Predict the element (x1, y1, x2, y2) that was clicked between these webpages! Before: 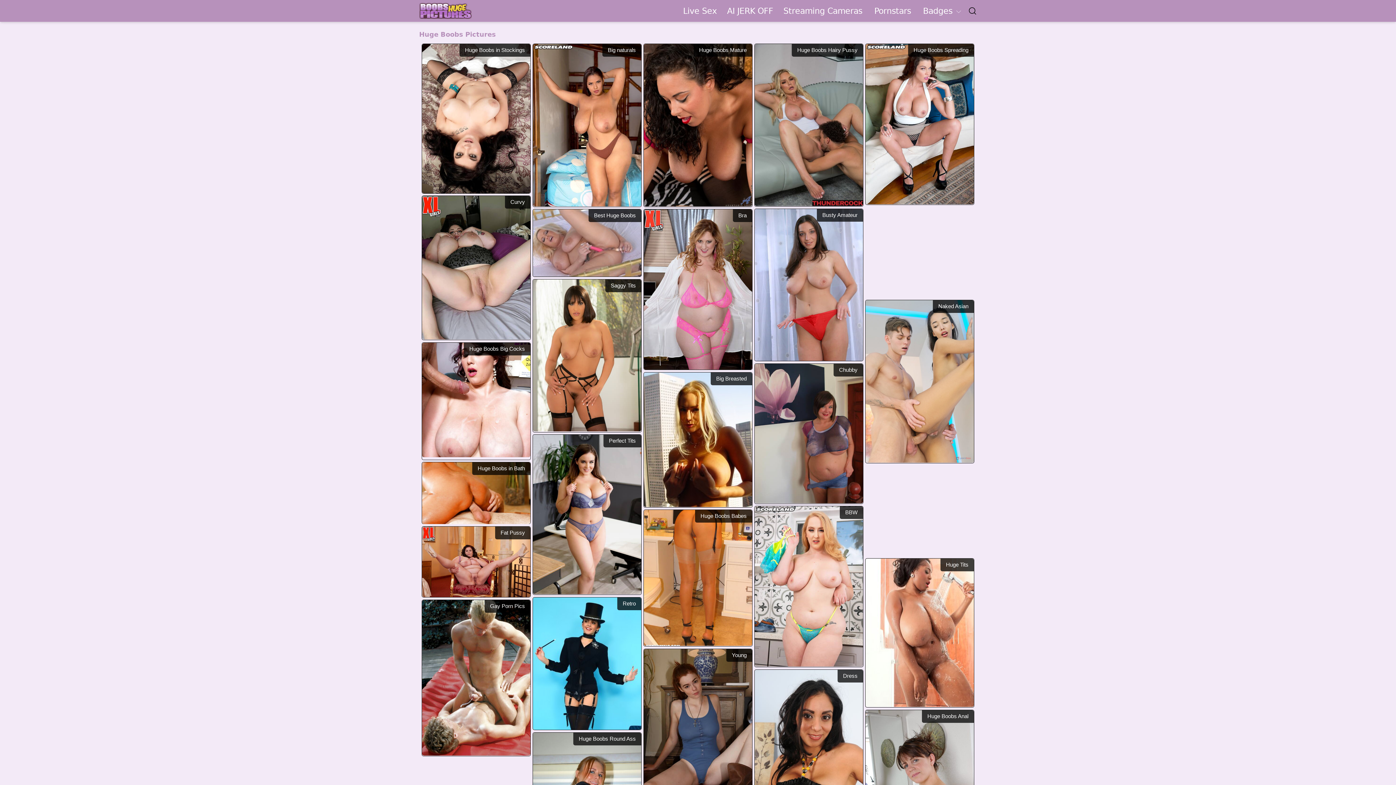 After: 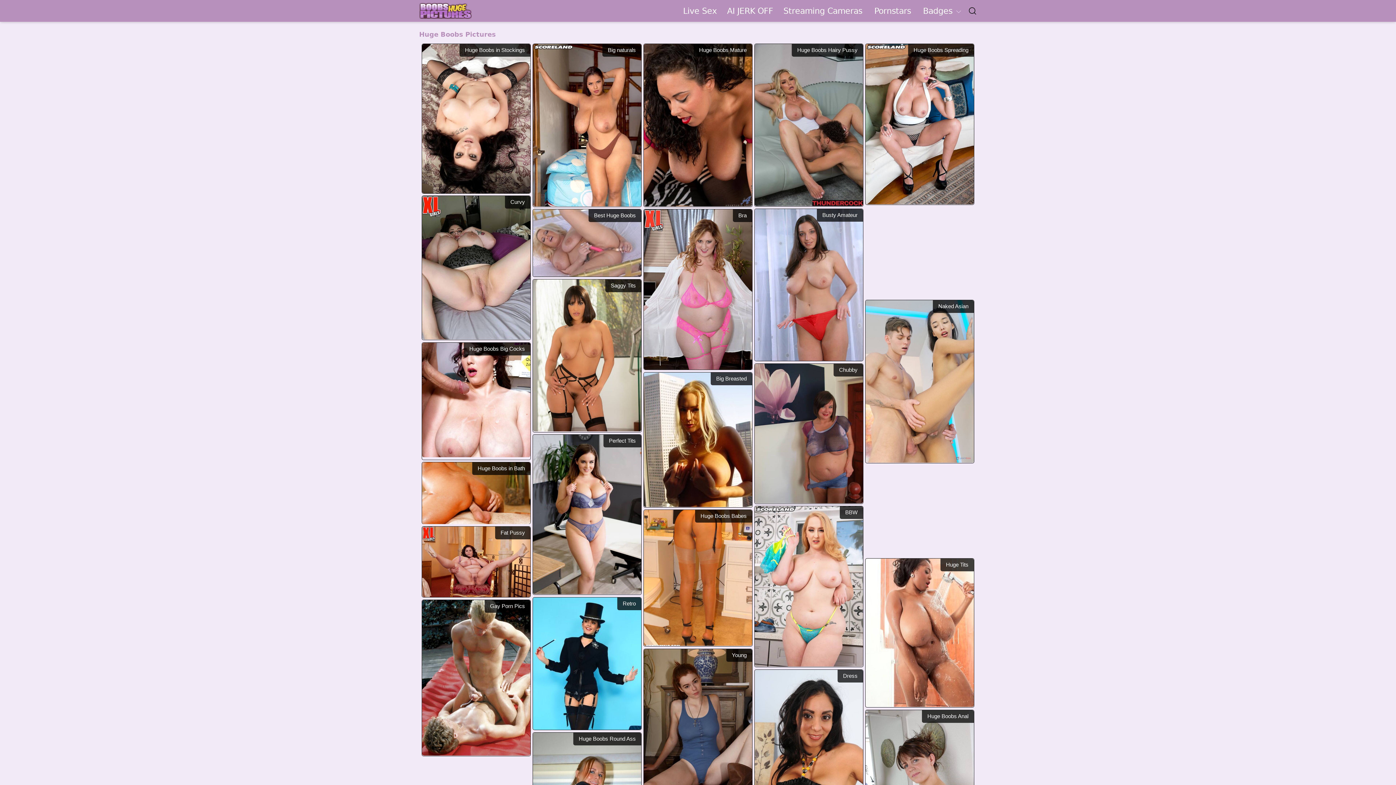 Action: label: Big naturals bbox: (533, 44, 641, 206)